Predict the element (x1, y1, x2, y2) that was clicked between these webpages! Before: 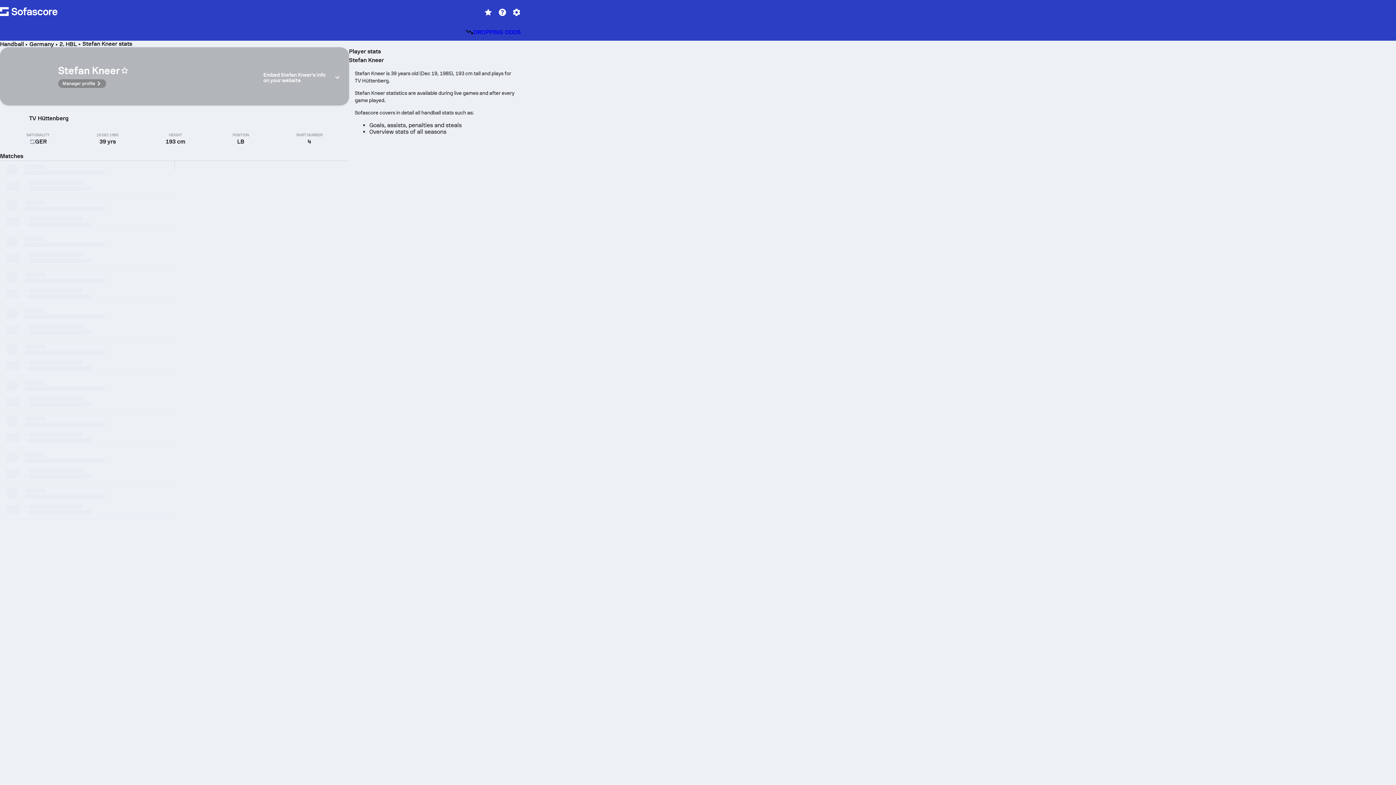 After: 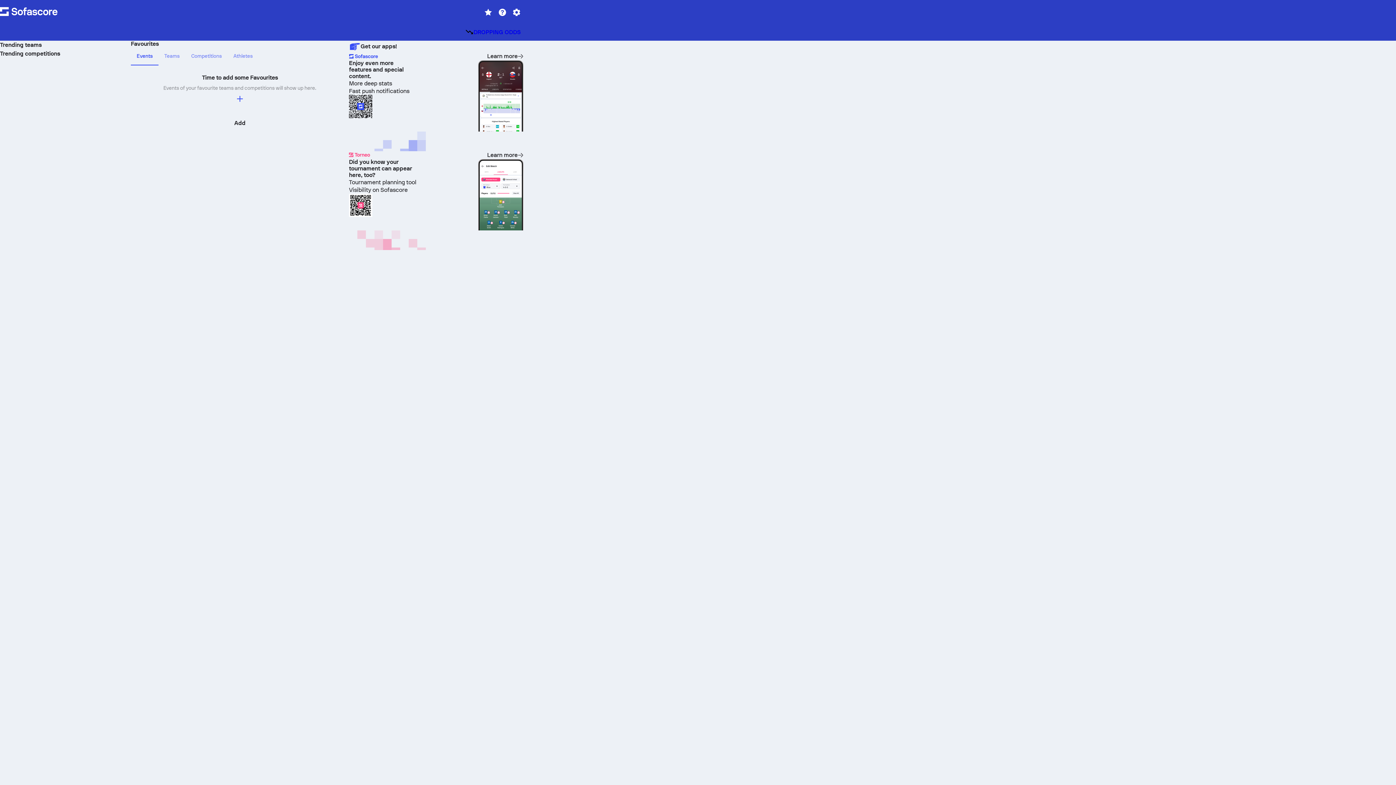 Action: bbox: (481, 5, 495, 18)